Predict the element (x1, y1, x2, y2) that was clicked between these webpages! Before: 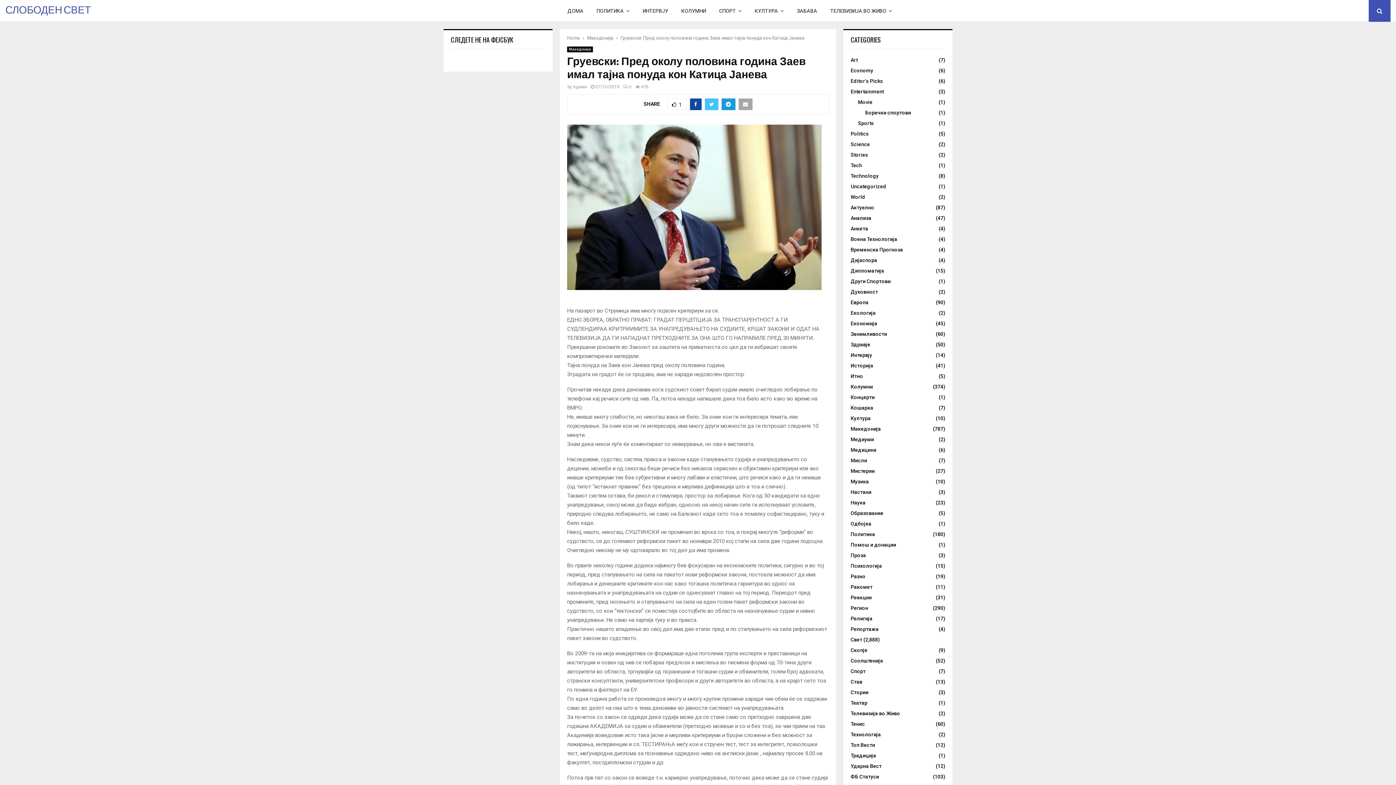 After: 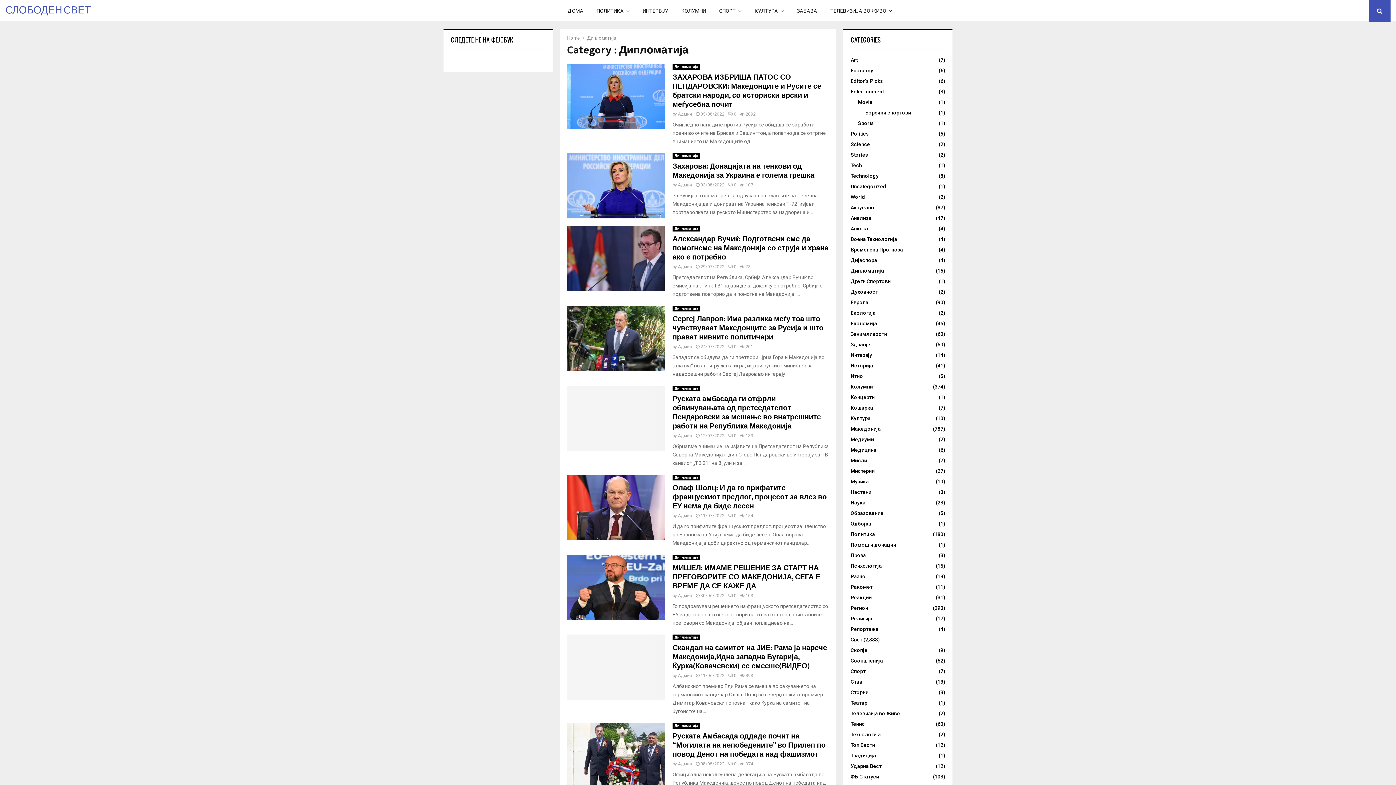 Action: bbox: (850, 268, 884, 273) label: Дипломатија
(15)